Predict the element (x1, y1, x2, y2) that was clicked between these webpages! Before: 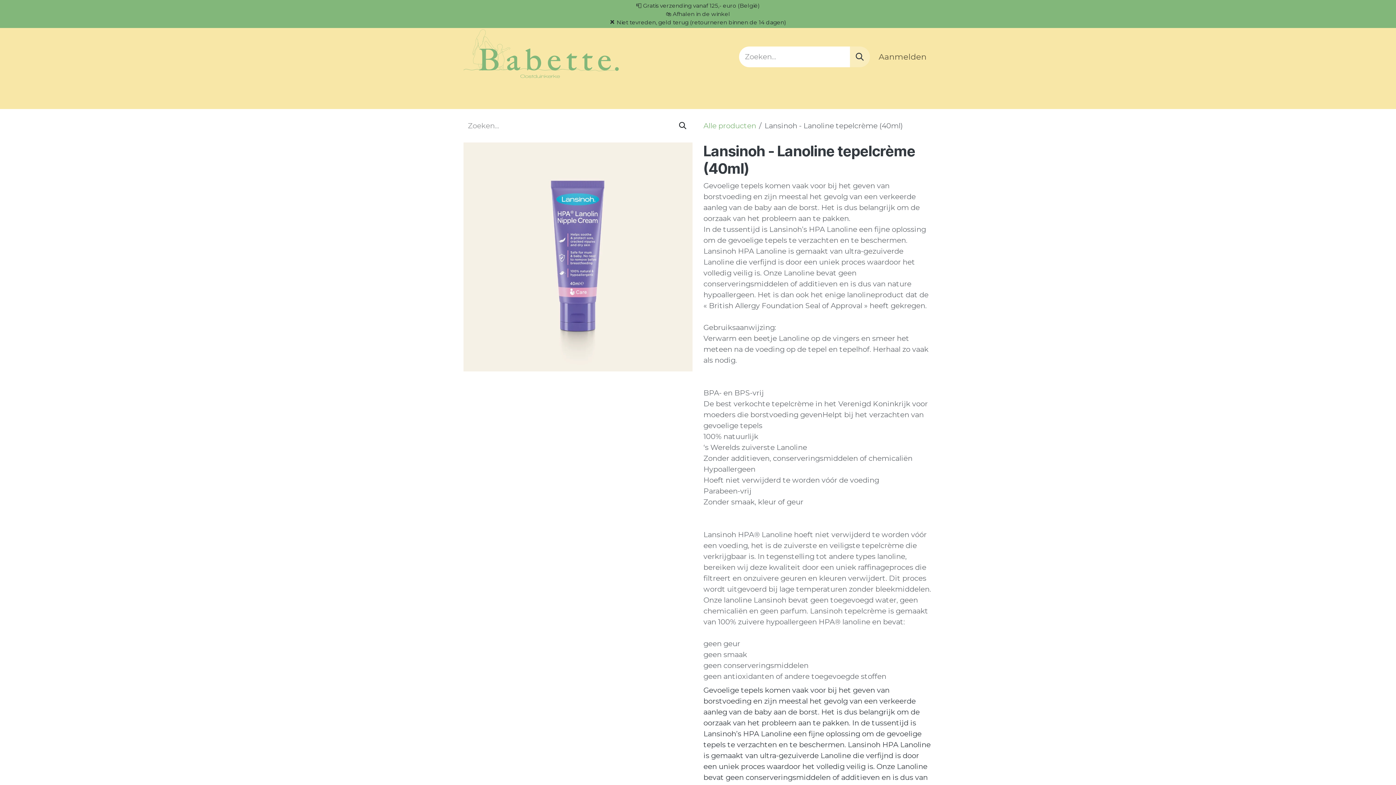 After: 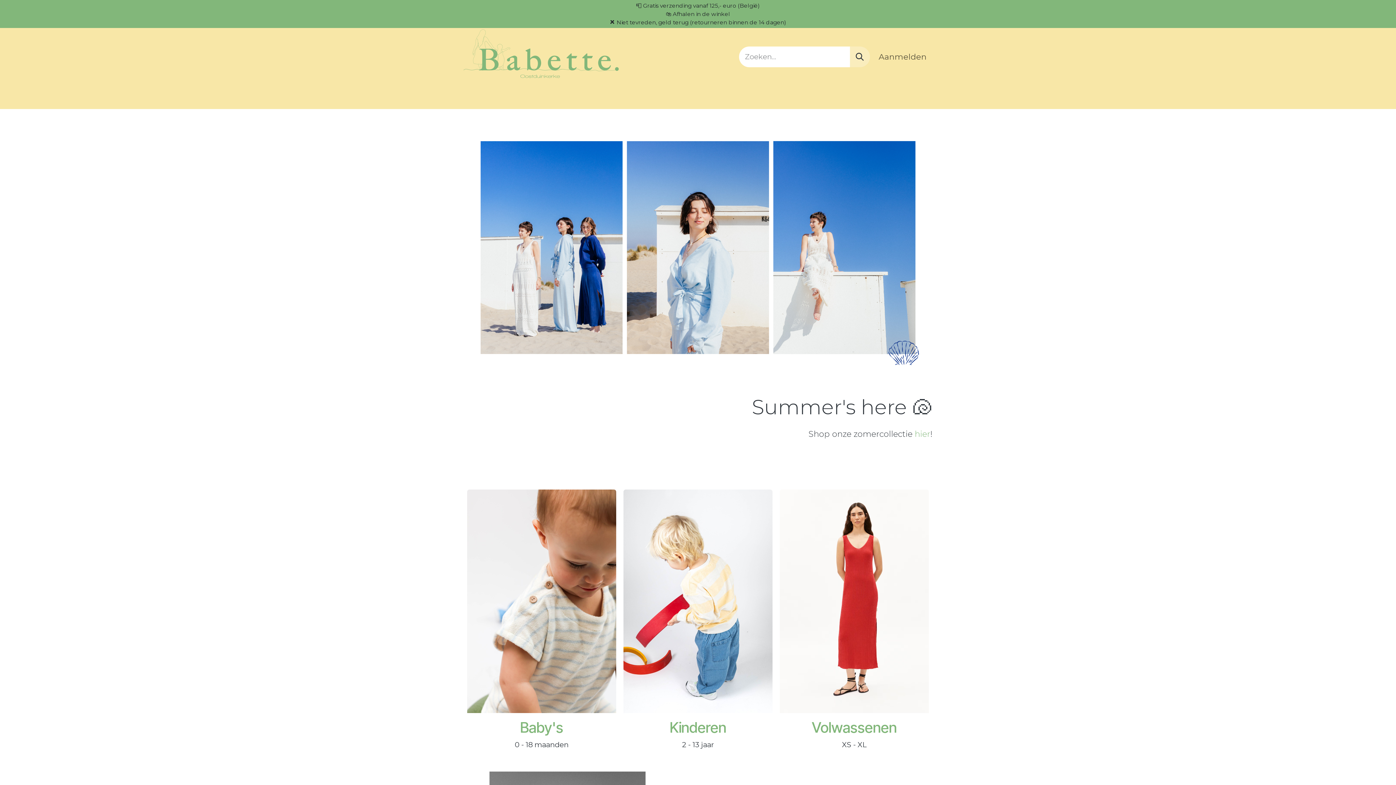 Action: label: Startpagina bbox: (836, 88, 889, 106)